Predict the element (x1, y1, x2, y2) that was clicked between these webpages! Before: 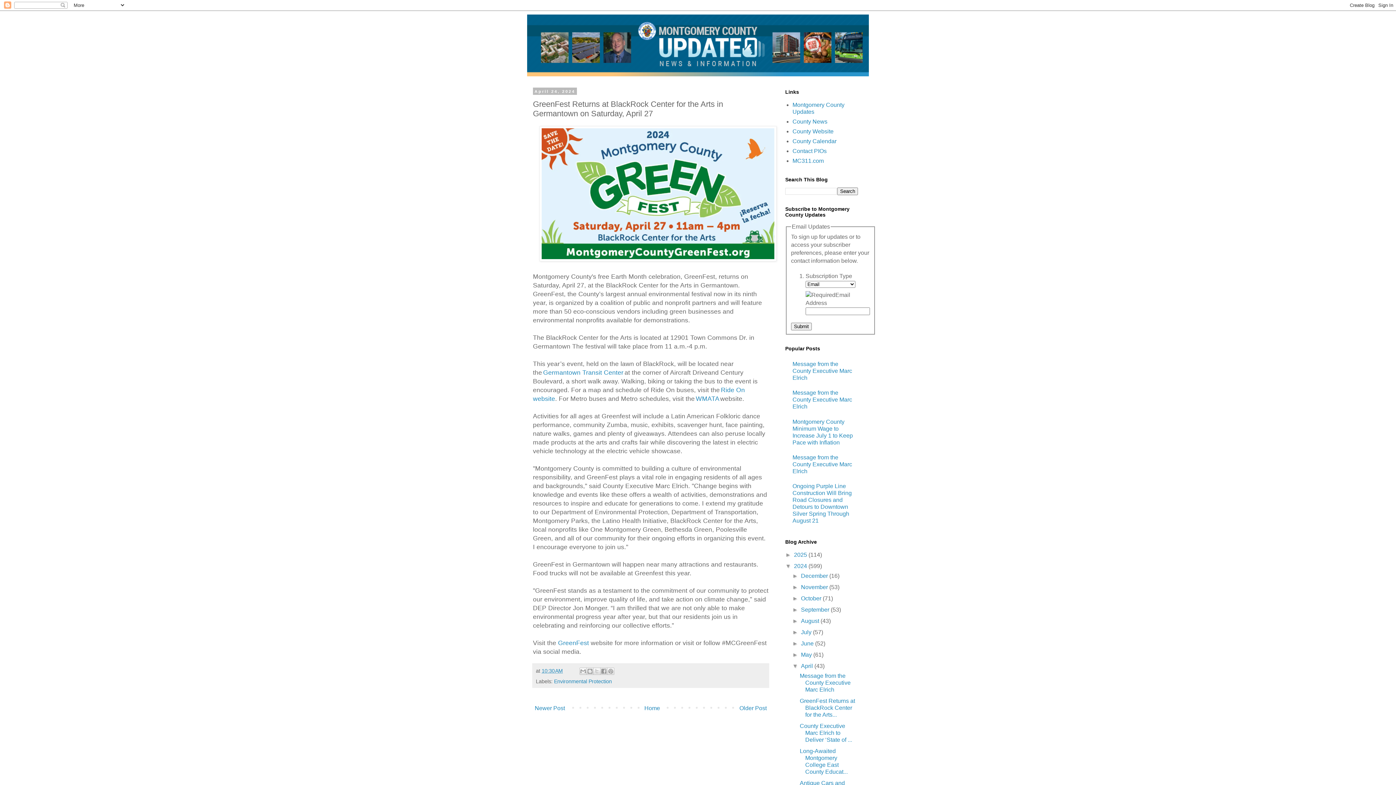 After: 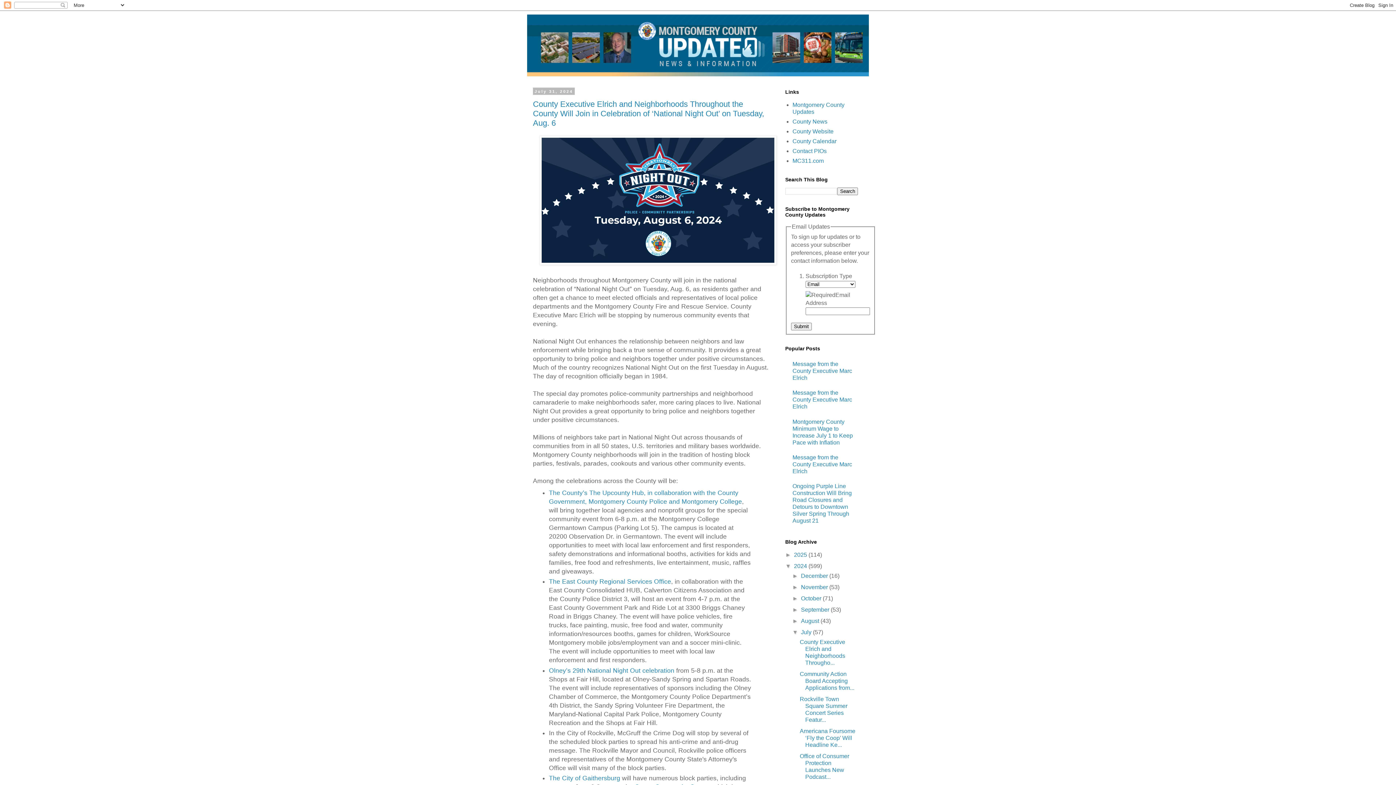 Action: bbox: (801, 629, 813, 635) label: July 